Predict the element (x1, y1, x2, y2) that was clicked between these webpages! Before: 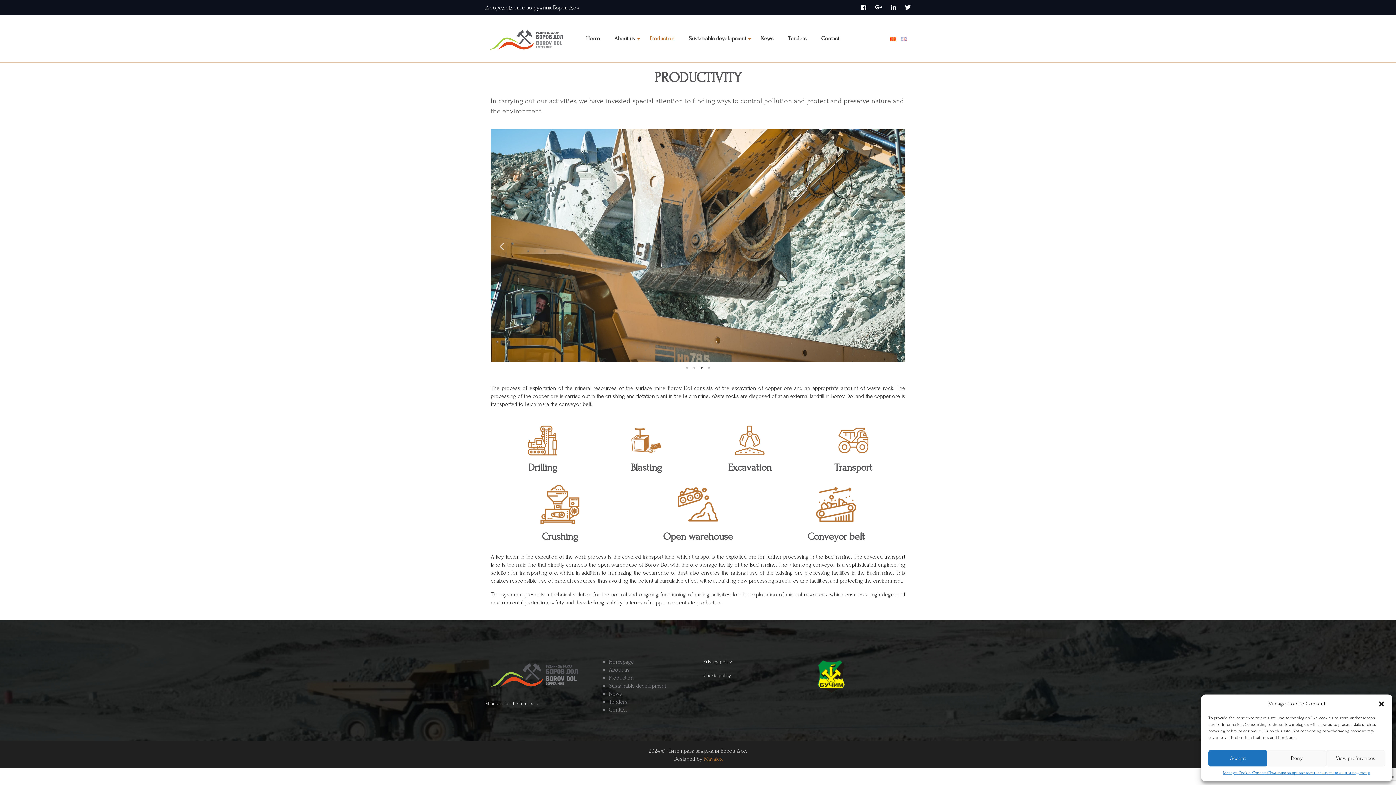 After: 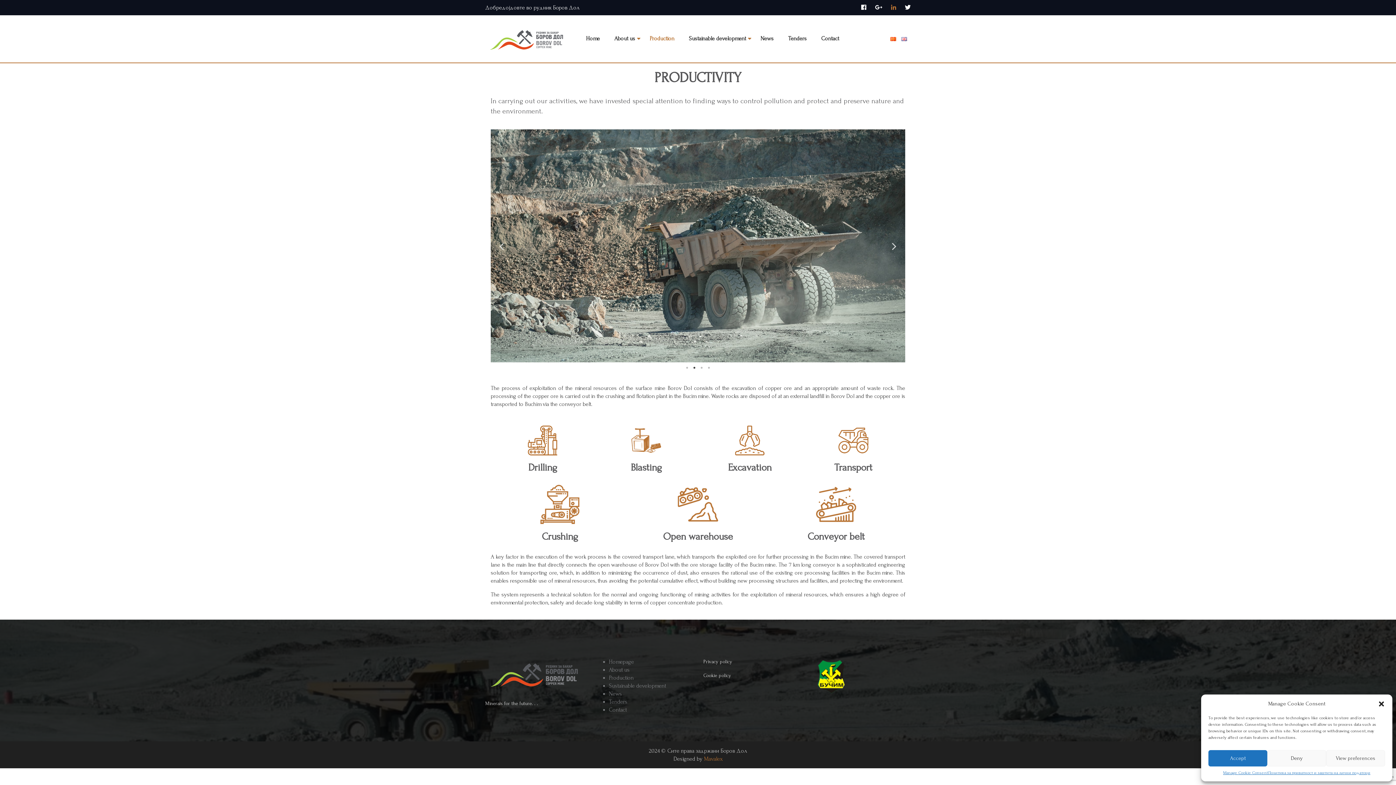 Action: bbox: (891, 4, 896, 10)